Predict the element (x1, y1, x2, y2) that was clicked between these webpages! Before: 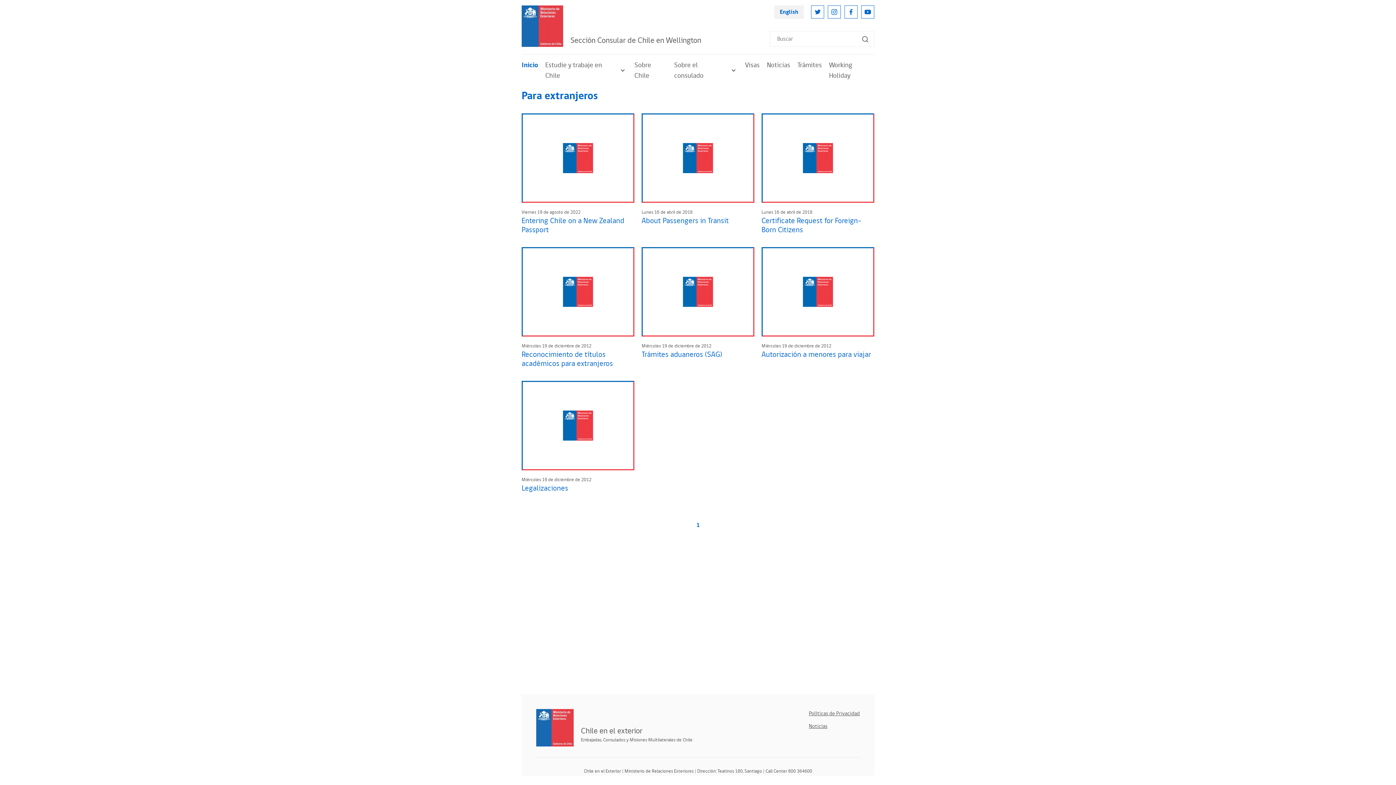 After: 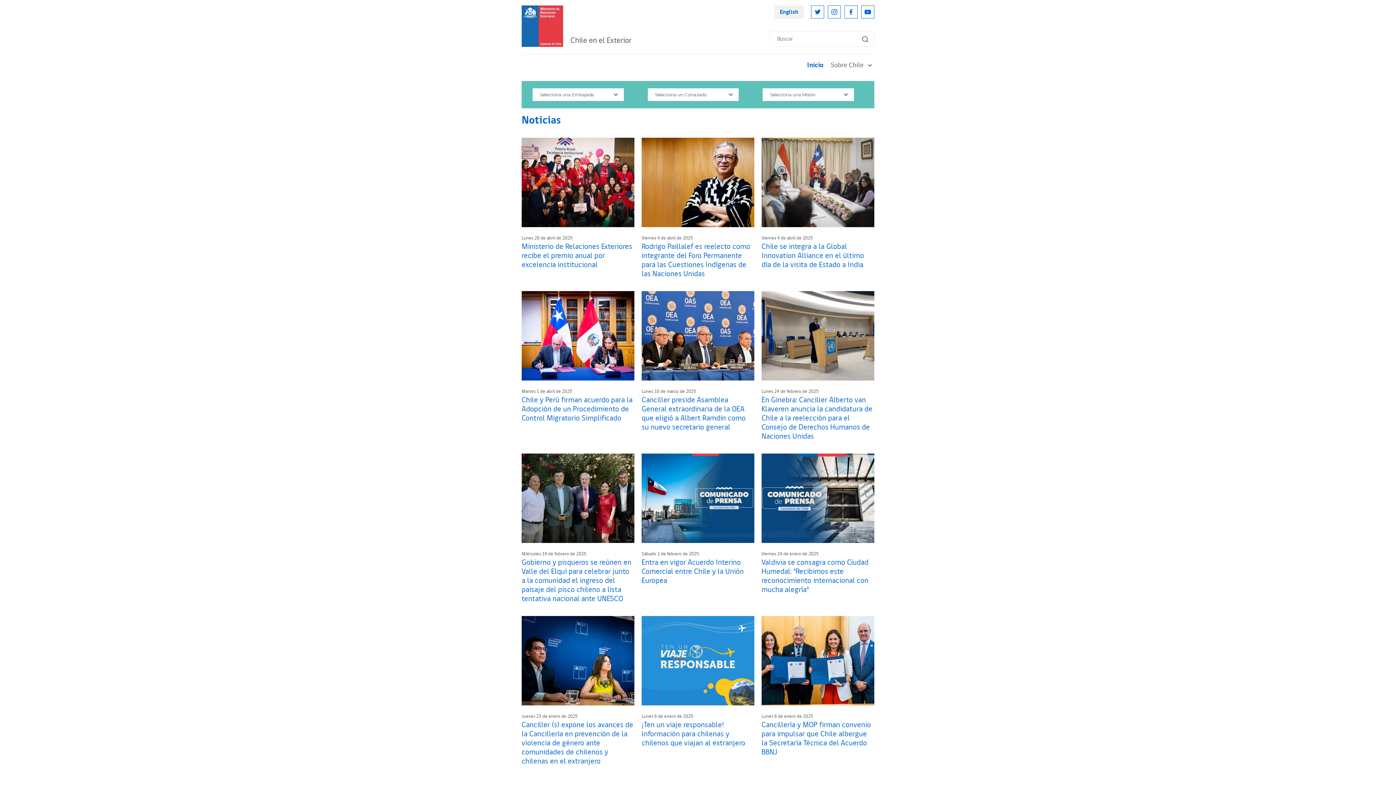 Action: bbox: (809, 722, 827, 730) label: Noticias